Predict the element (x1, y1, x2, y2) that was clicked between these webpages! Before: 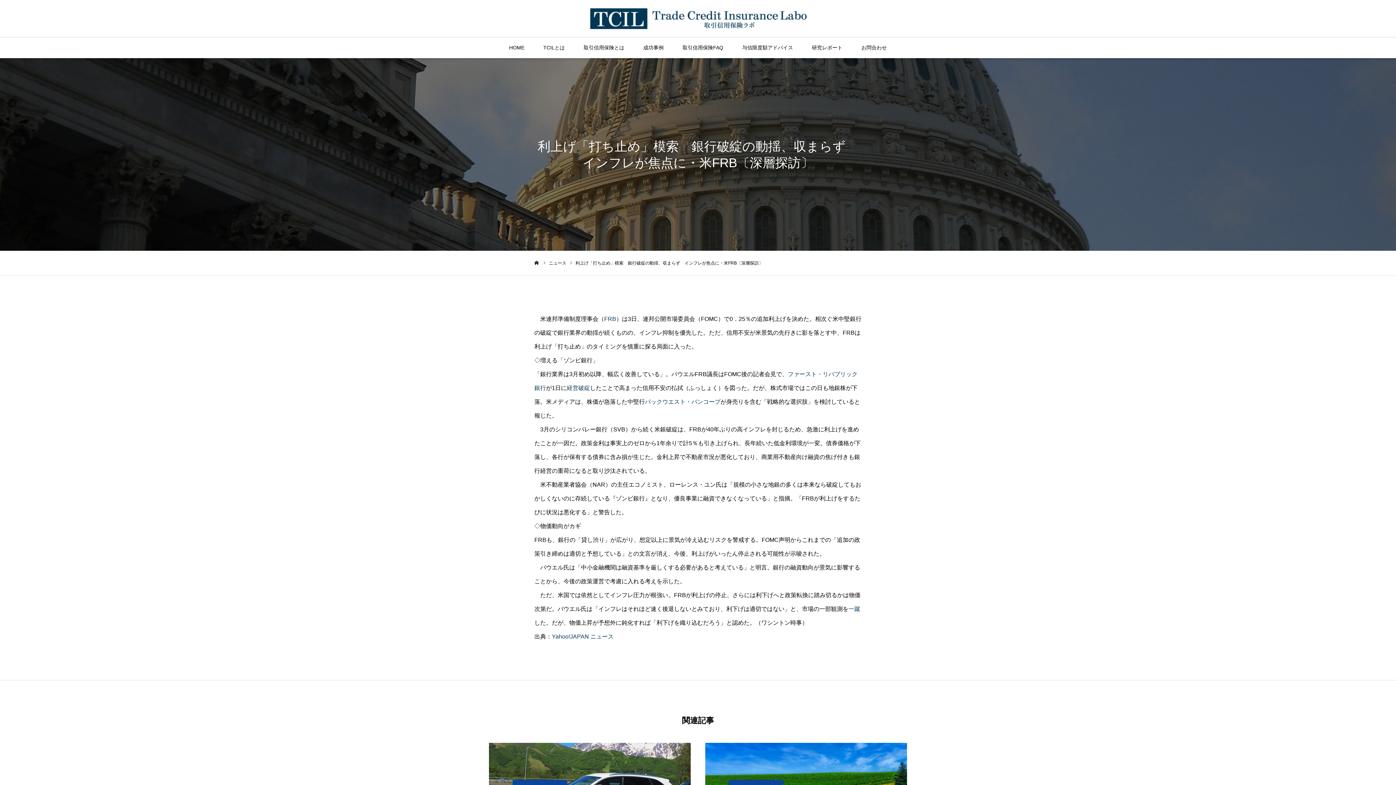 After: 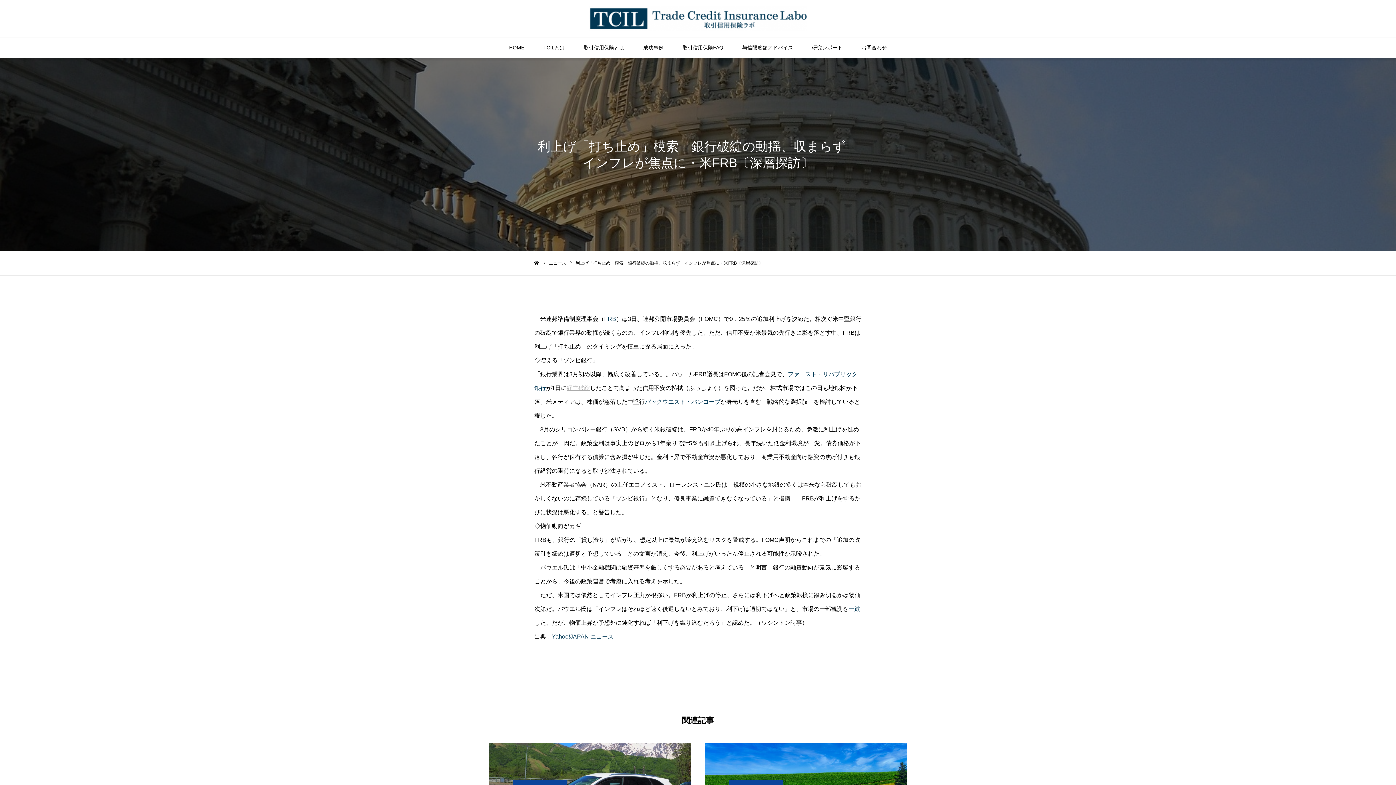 Action: label: 経営破綻 bbox: (566, 385, 590, 391)